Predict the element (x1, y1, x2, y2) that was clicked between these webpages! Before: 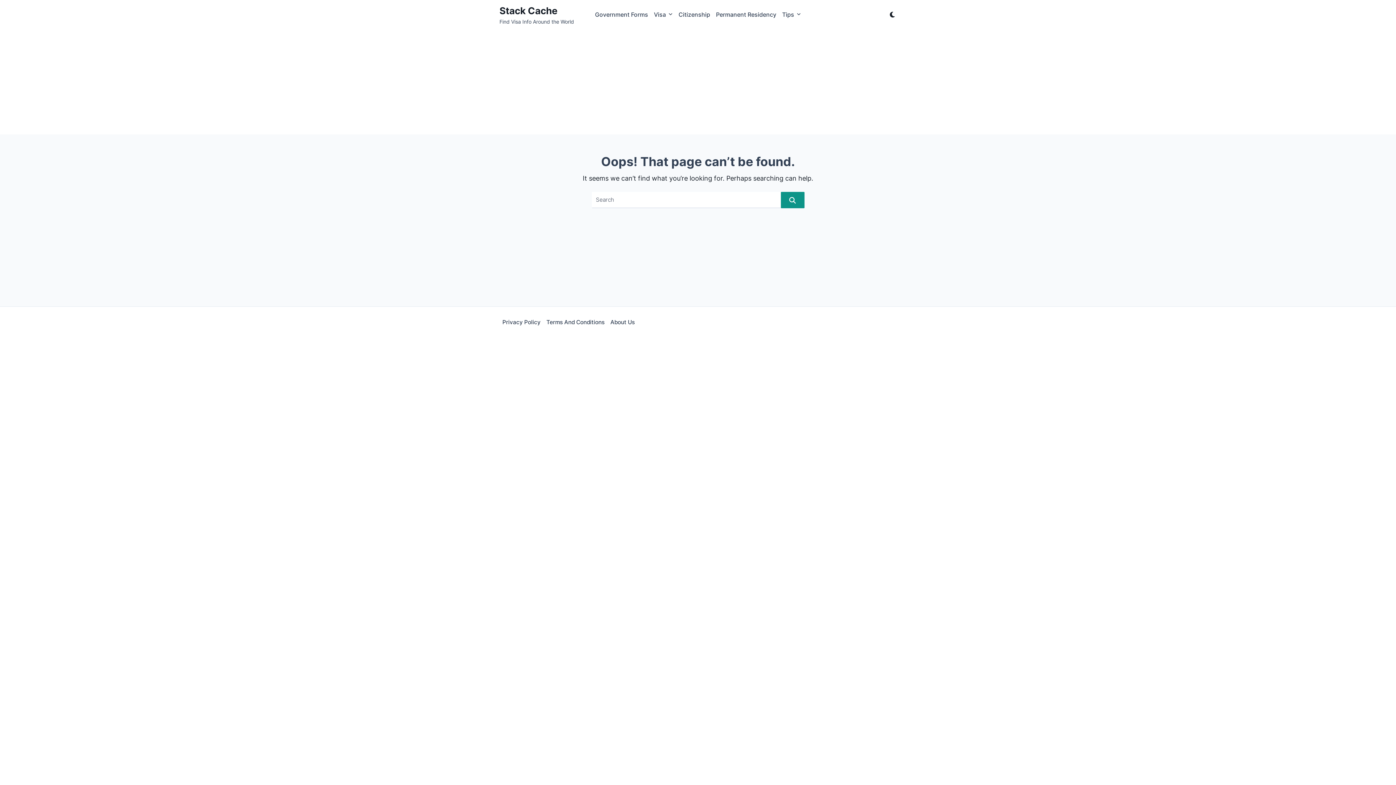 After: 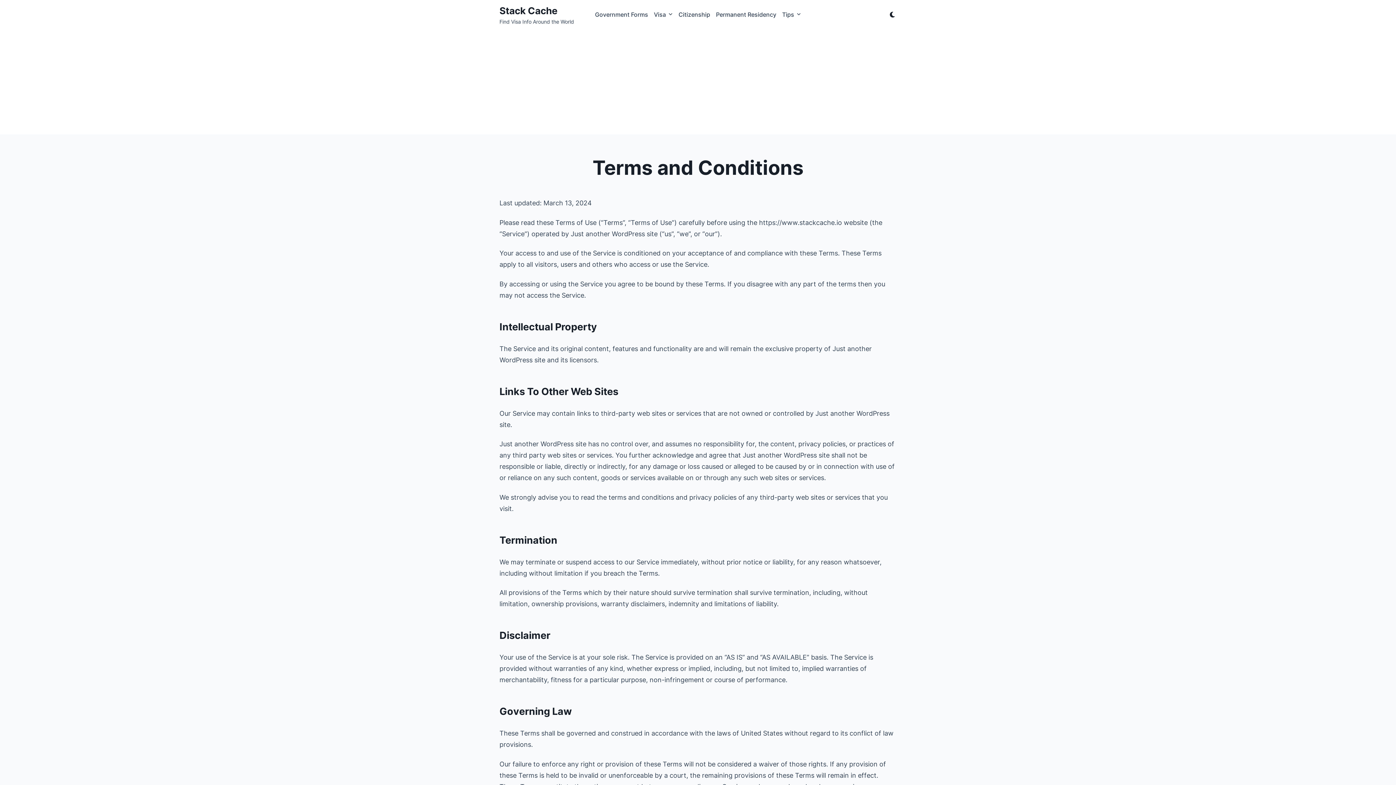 Action: label: Terms And Conditions bbox: (543, 315, 607, 328)